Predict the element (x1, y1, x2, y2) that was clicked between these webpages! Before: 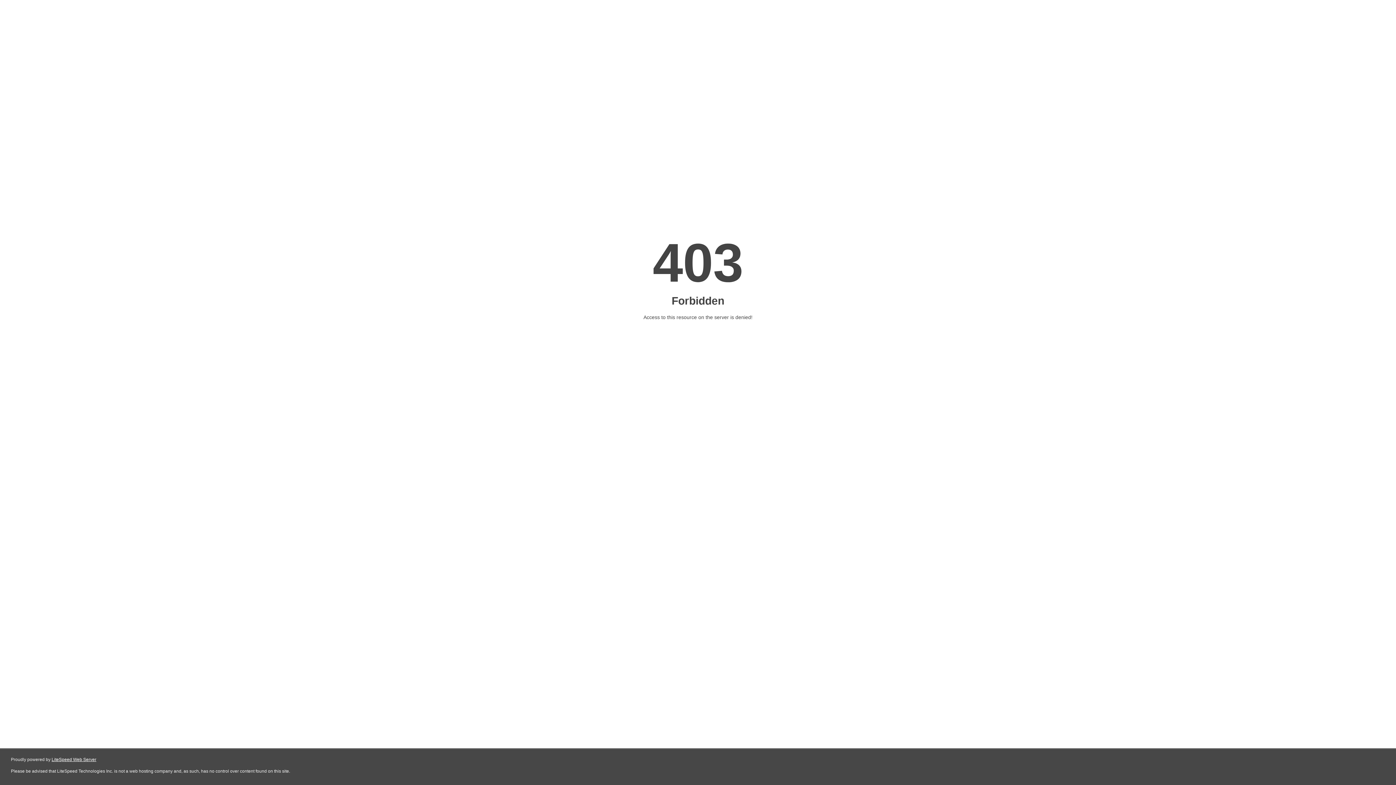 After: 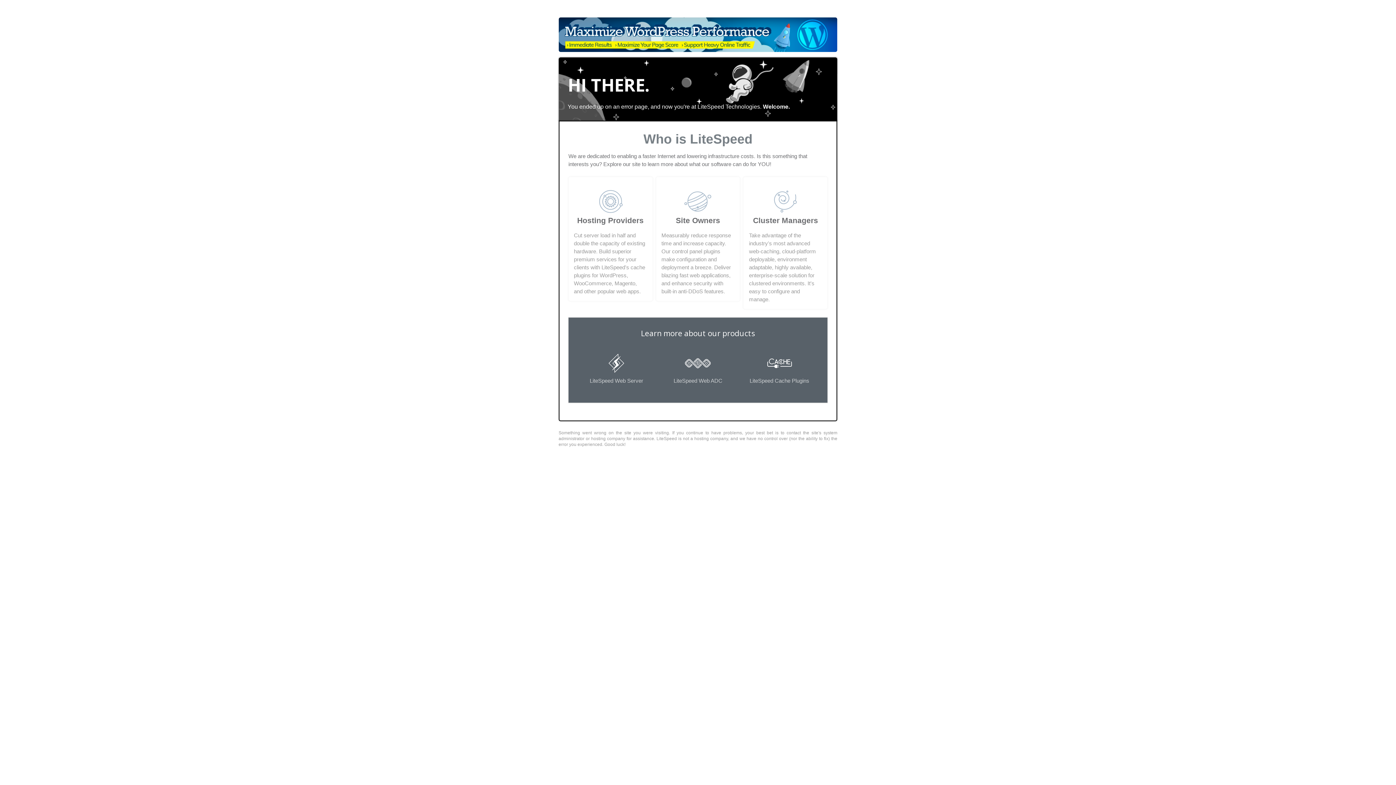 Action: bbox: (51, 757, 96, 762) label: LiteSpeed Web Server